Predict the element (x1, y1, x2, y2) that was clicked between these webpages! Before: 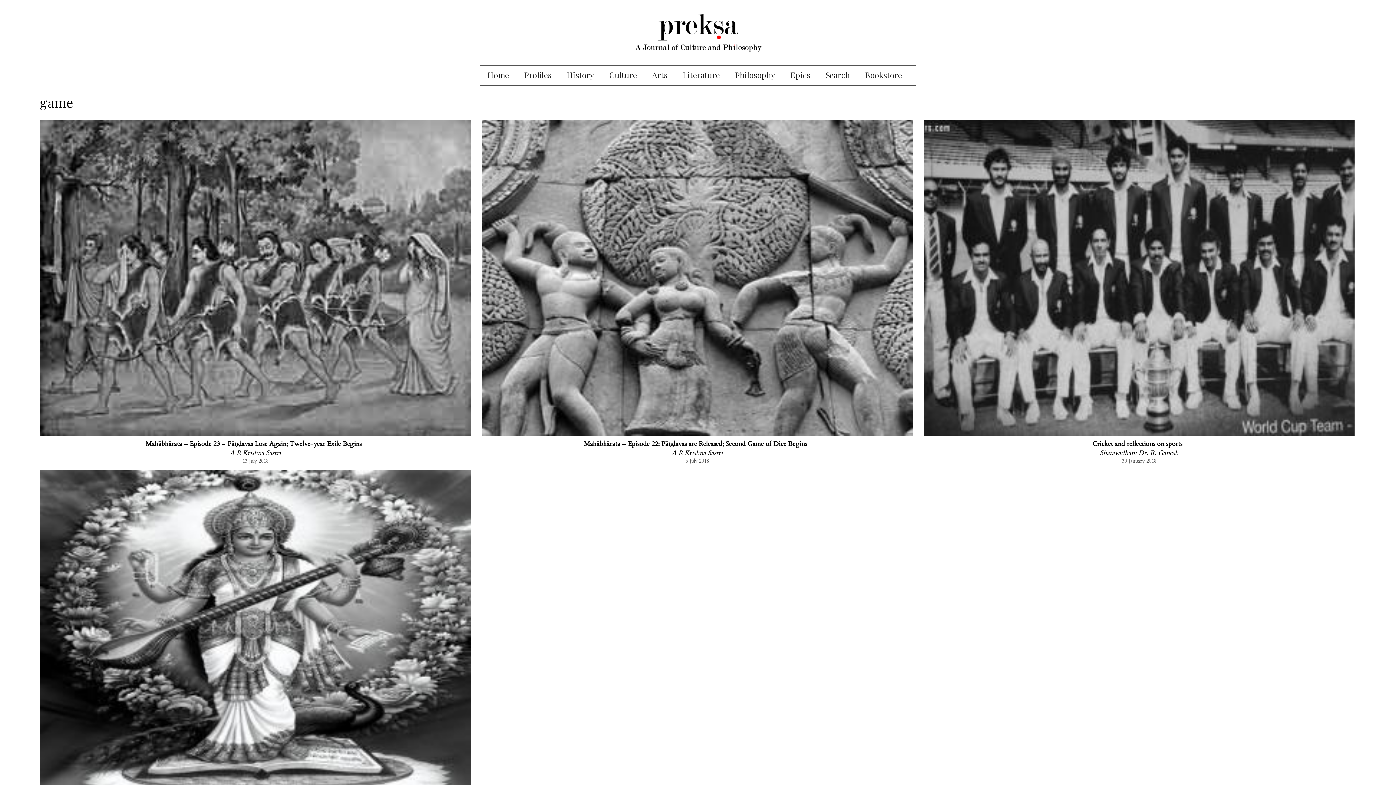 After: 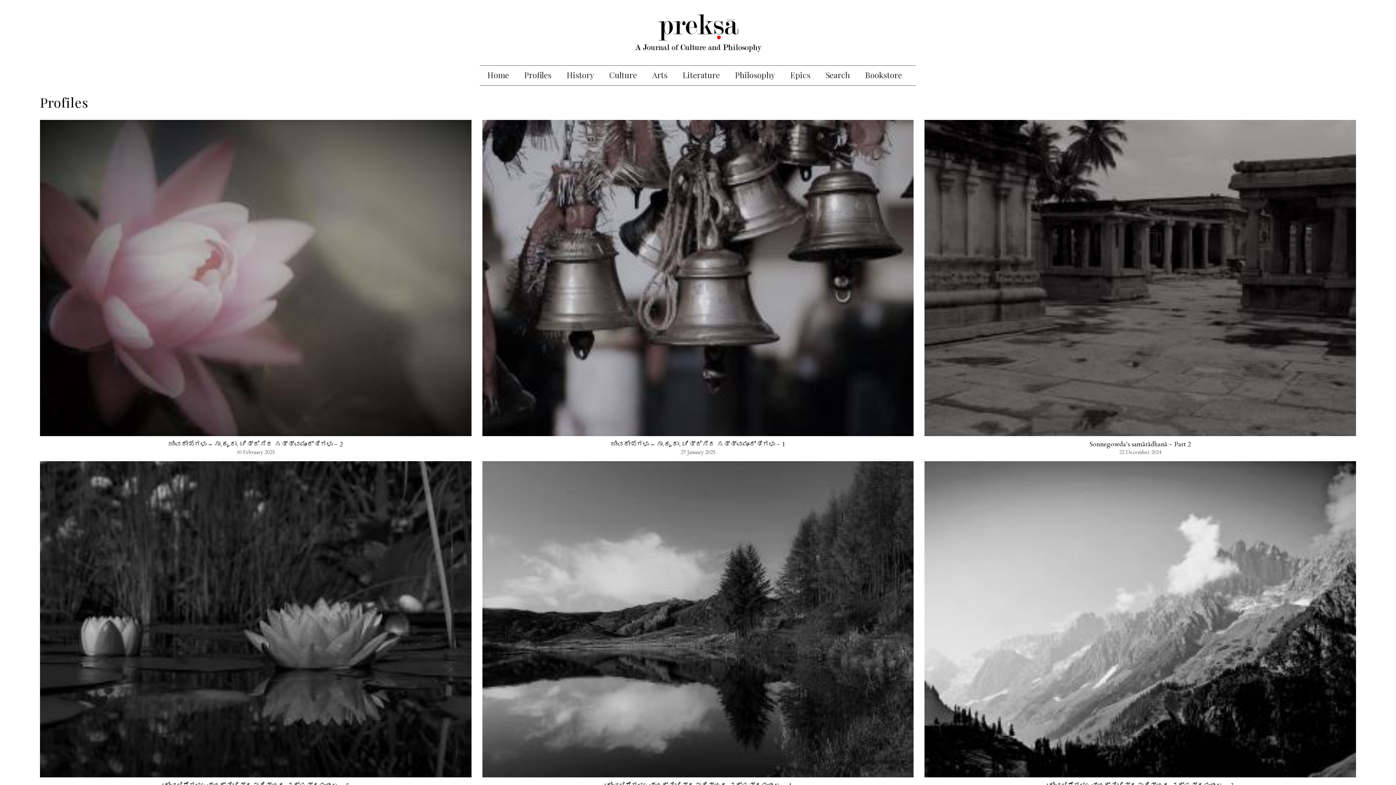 Action: bbox: (516, 65, 559, 85) label: Profiles